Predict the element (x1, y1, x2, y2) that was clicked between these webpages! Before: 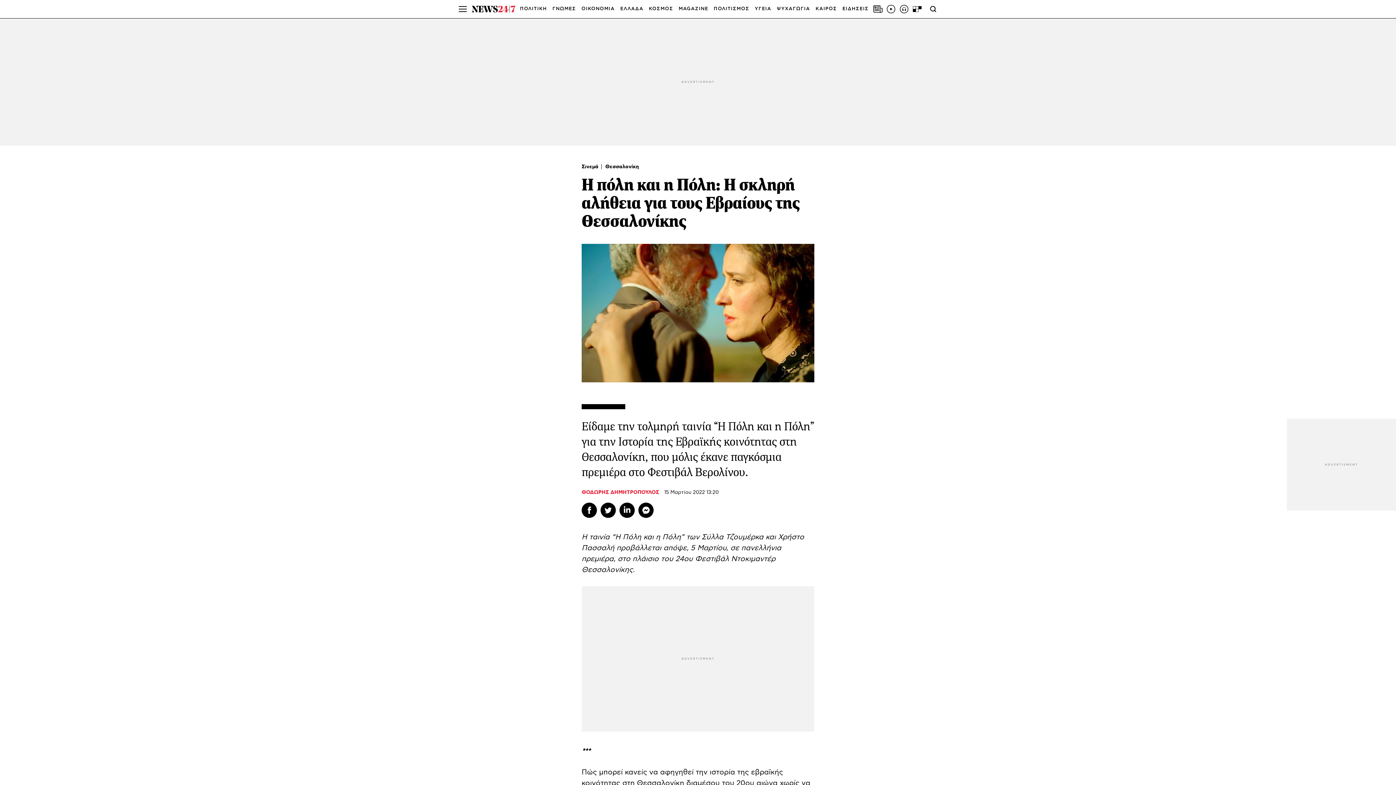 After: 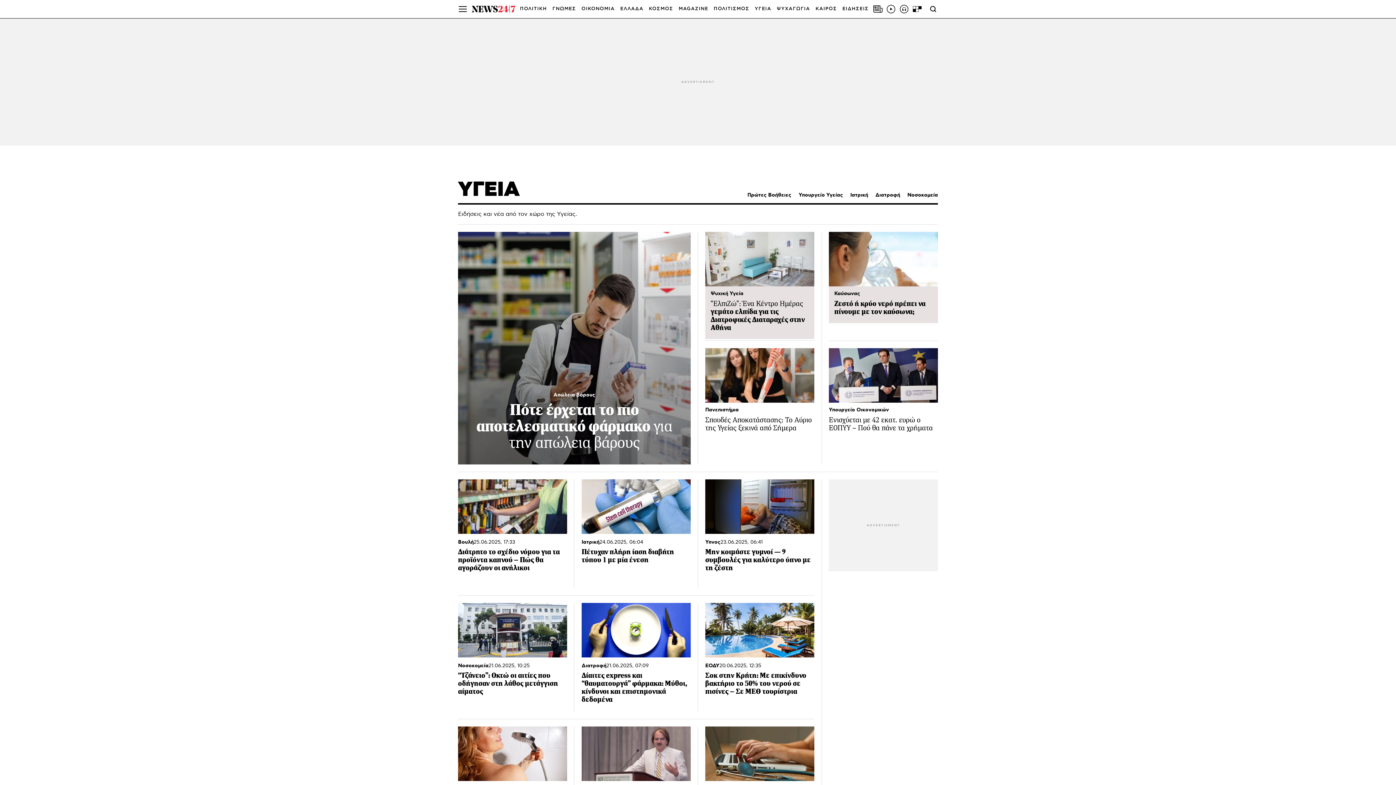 Action: bbox: (755, 0, 771, 18) label: ΥΓΕΙΑ